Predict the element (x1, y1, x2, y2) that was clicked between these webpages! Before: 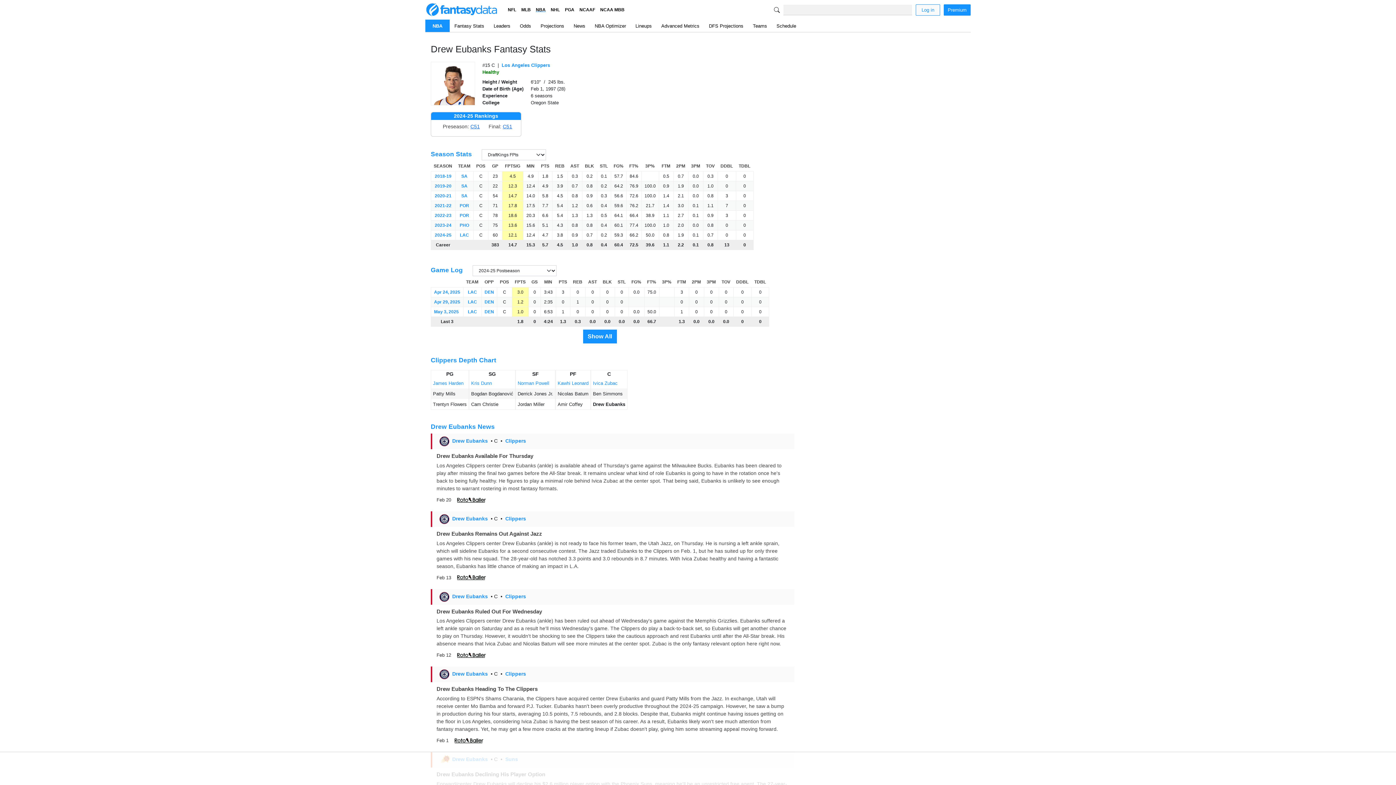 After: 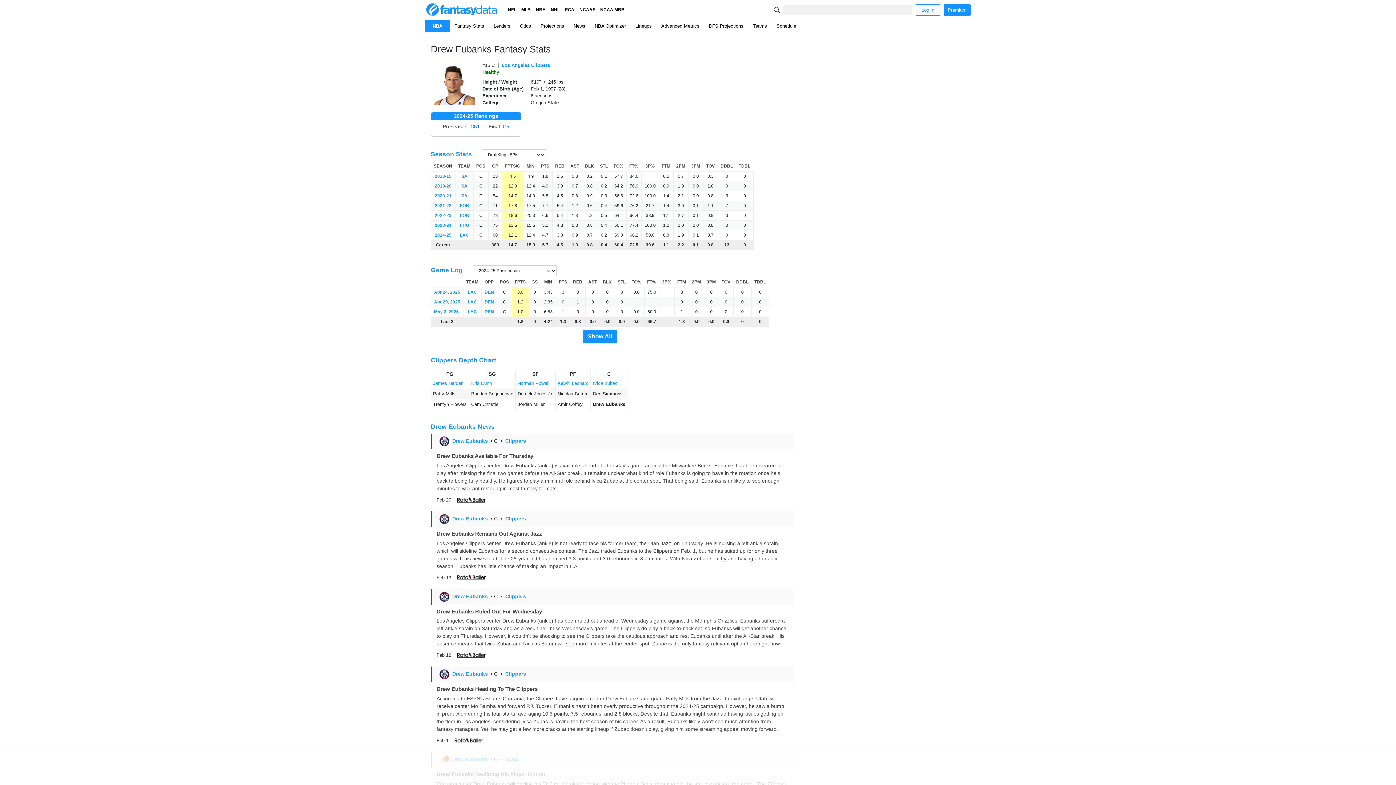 Action: label: LAC bbox: (468, 299, 477, 304)